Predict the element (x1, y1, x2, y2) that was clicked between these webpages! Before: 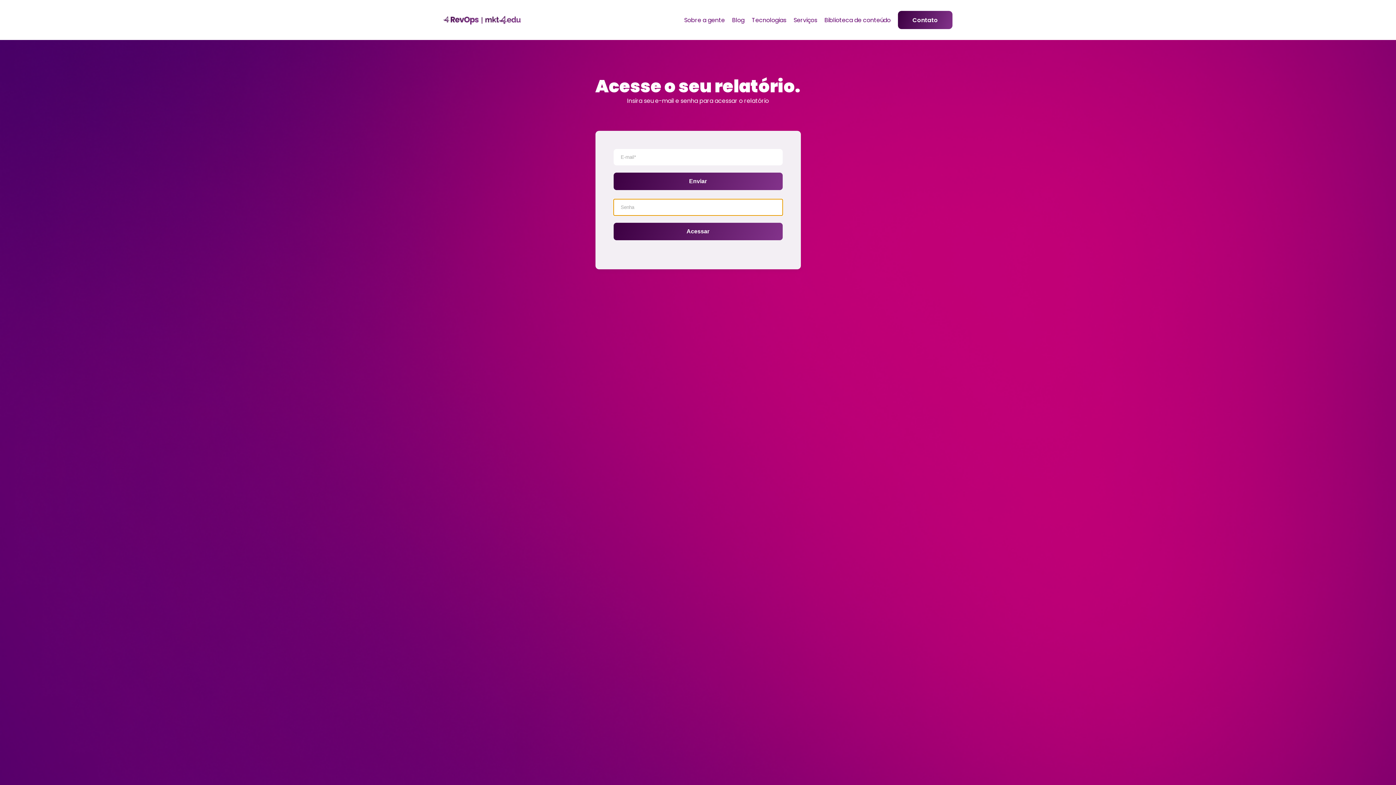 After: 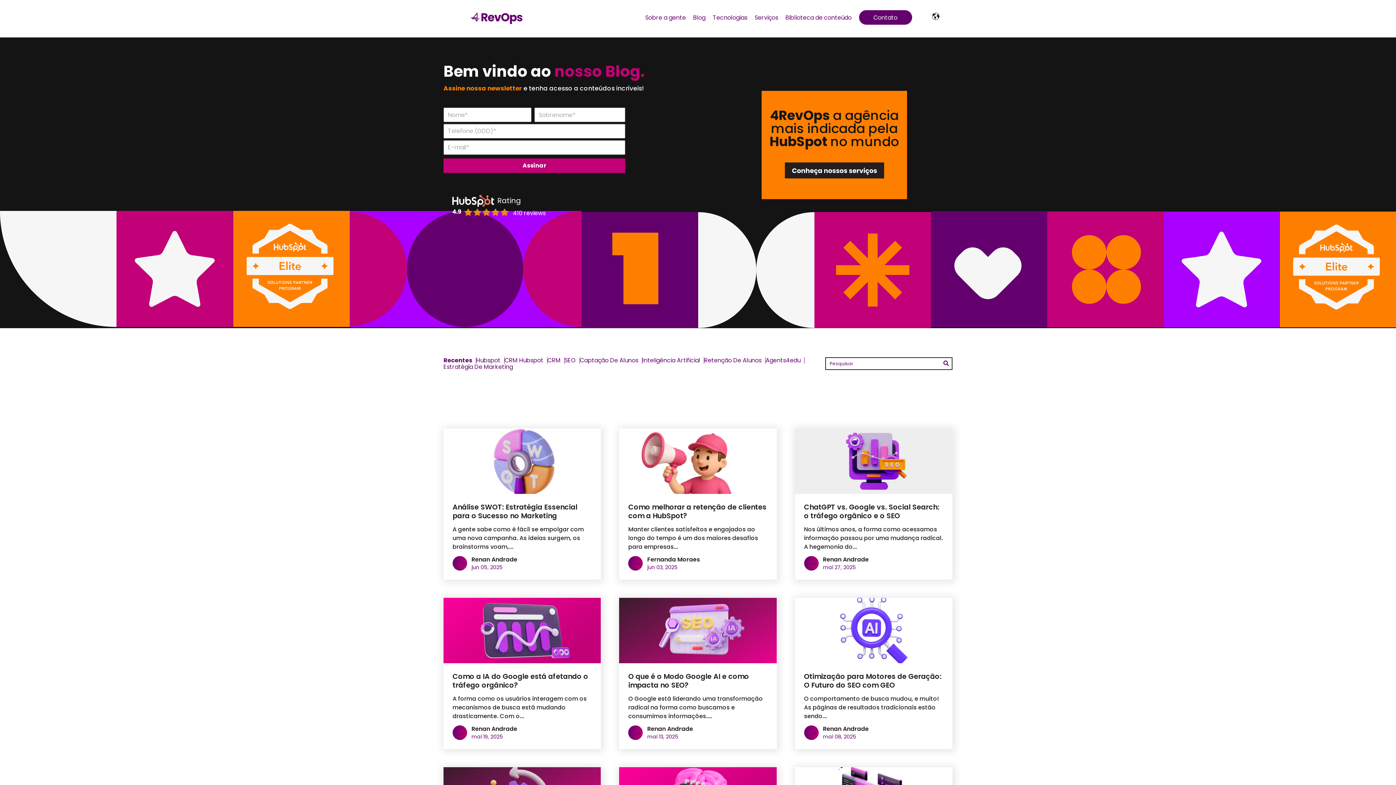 Action: bbox: (732, 15, 744, 24) label: Blog